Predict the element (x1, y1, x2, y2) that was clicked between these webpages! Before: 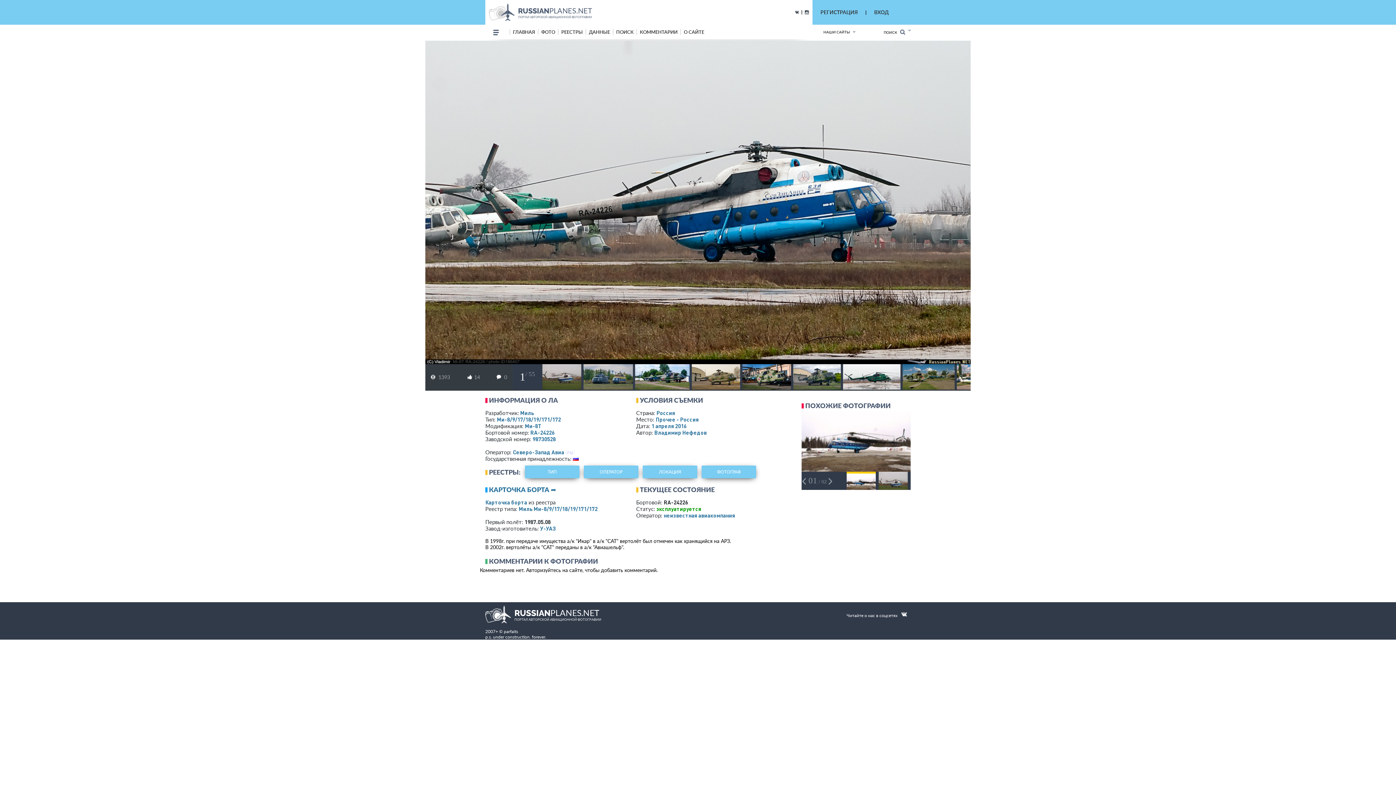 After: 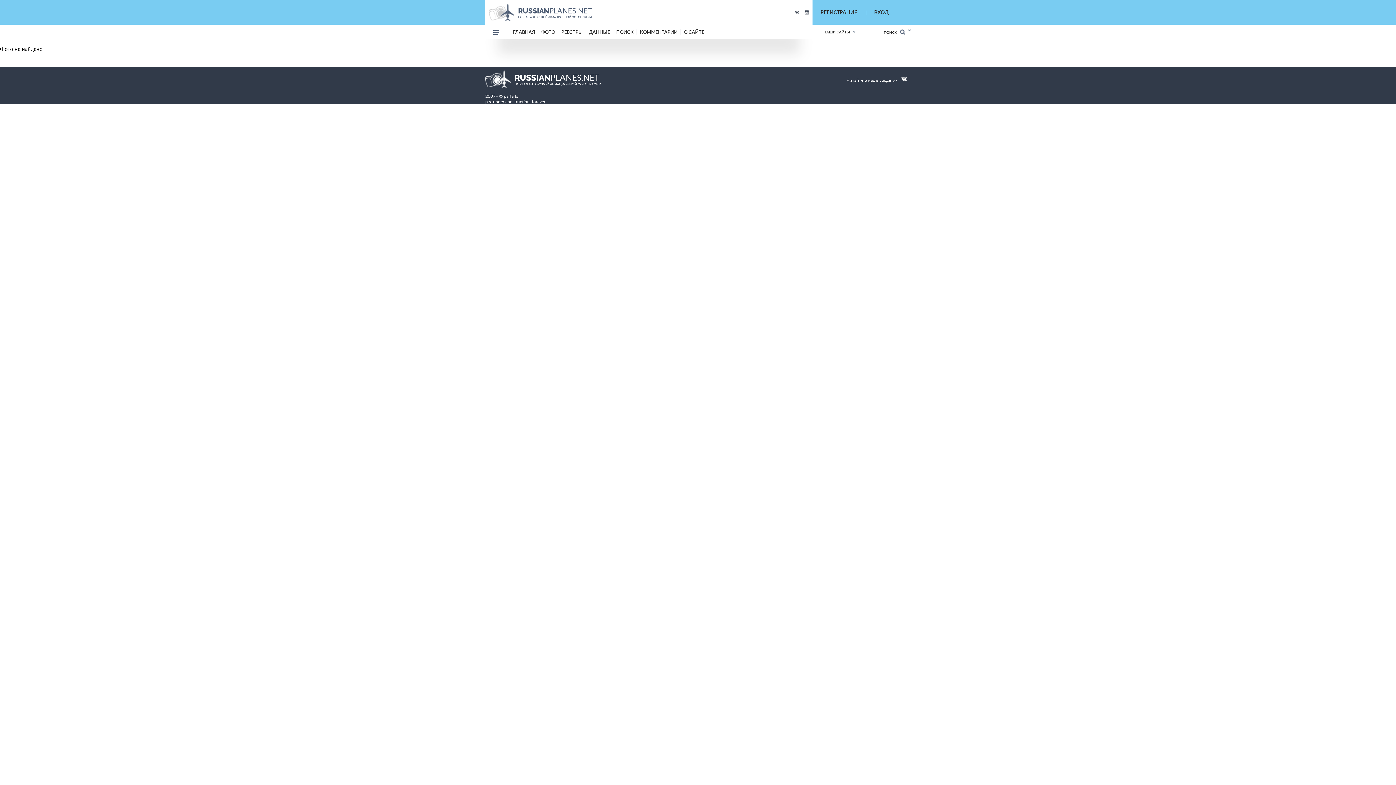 Action: bbox: (742, 364, 791, 394)